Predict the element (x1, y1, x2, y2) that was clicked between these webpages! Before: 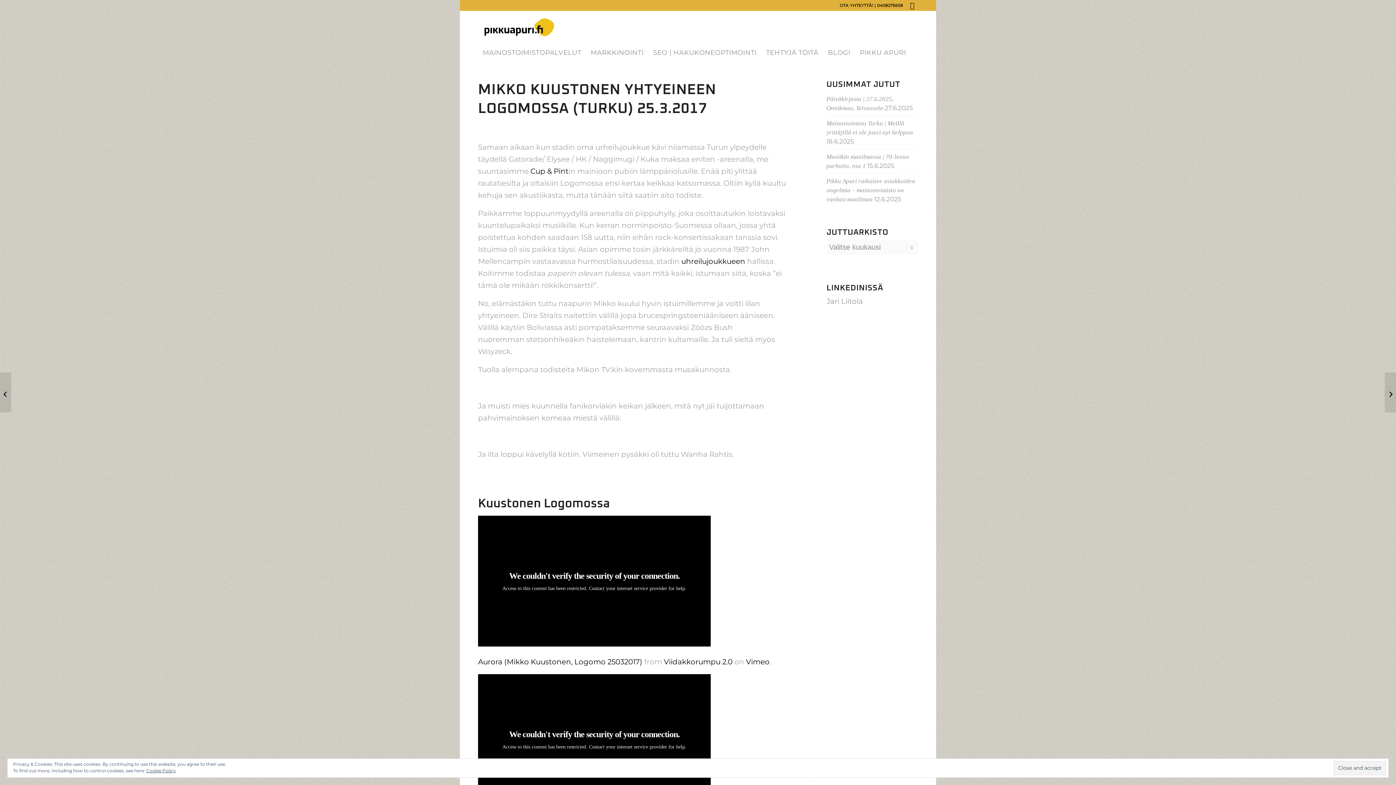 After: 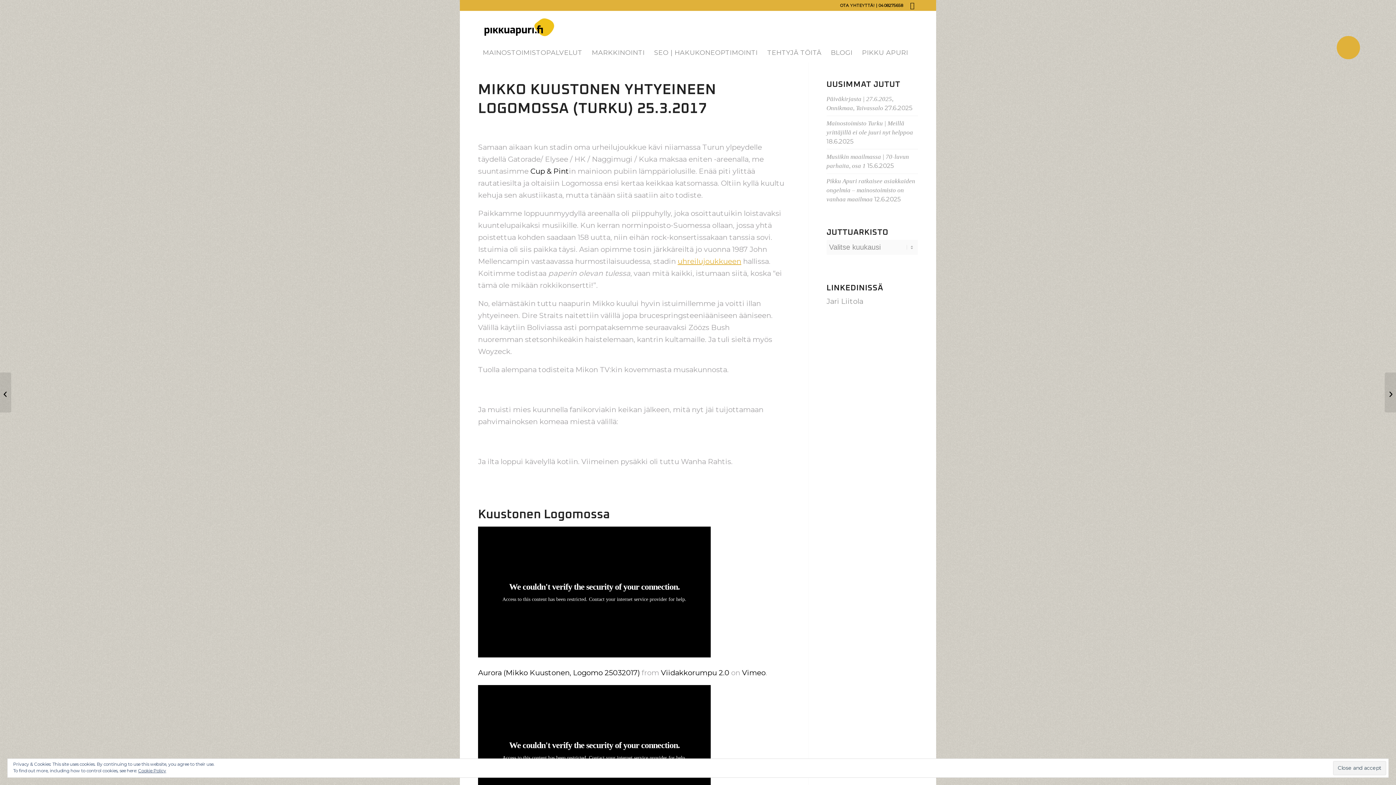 Action: label: uhreilujoukkueen bbox: (681, 257, 745, 265)